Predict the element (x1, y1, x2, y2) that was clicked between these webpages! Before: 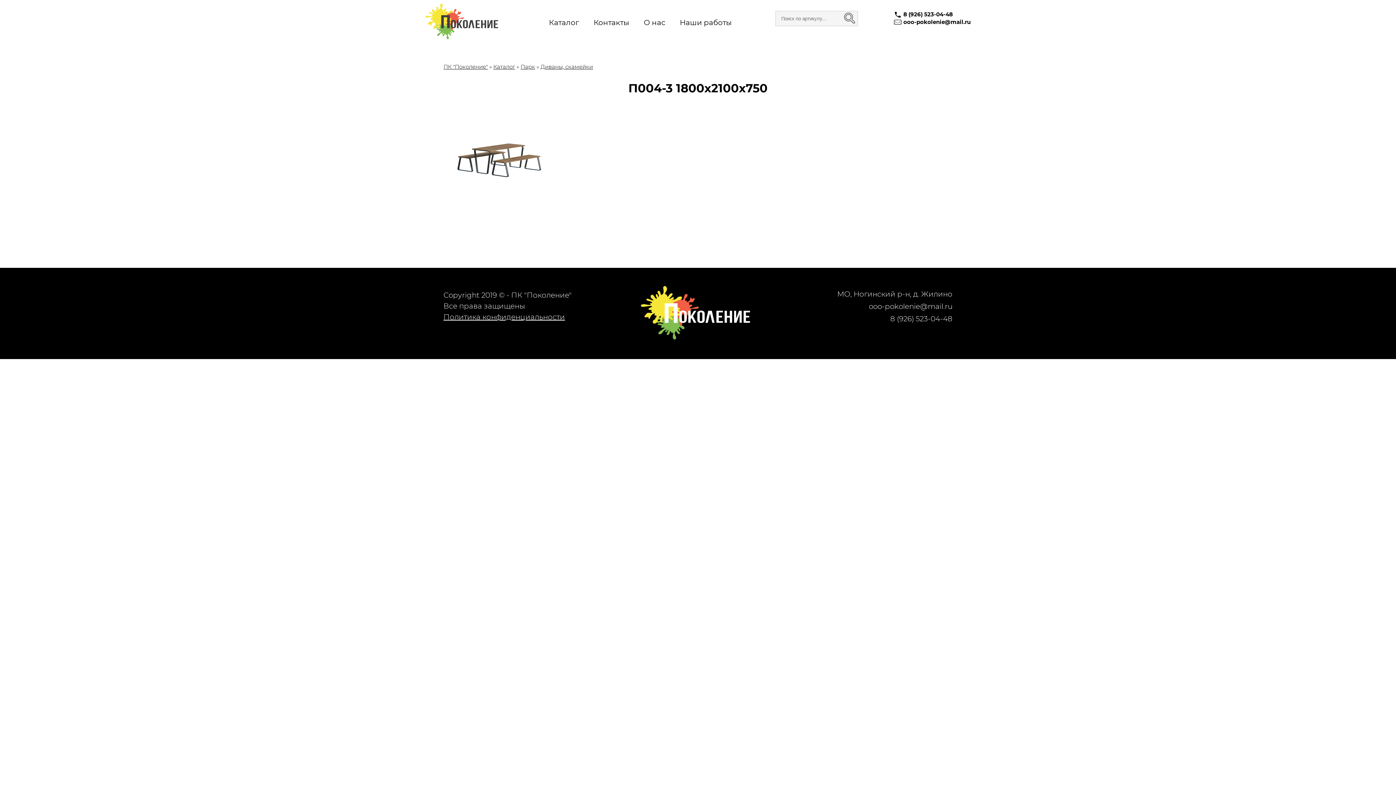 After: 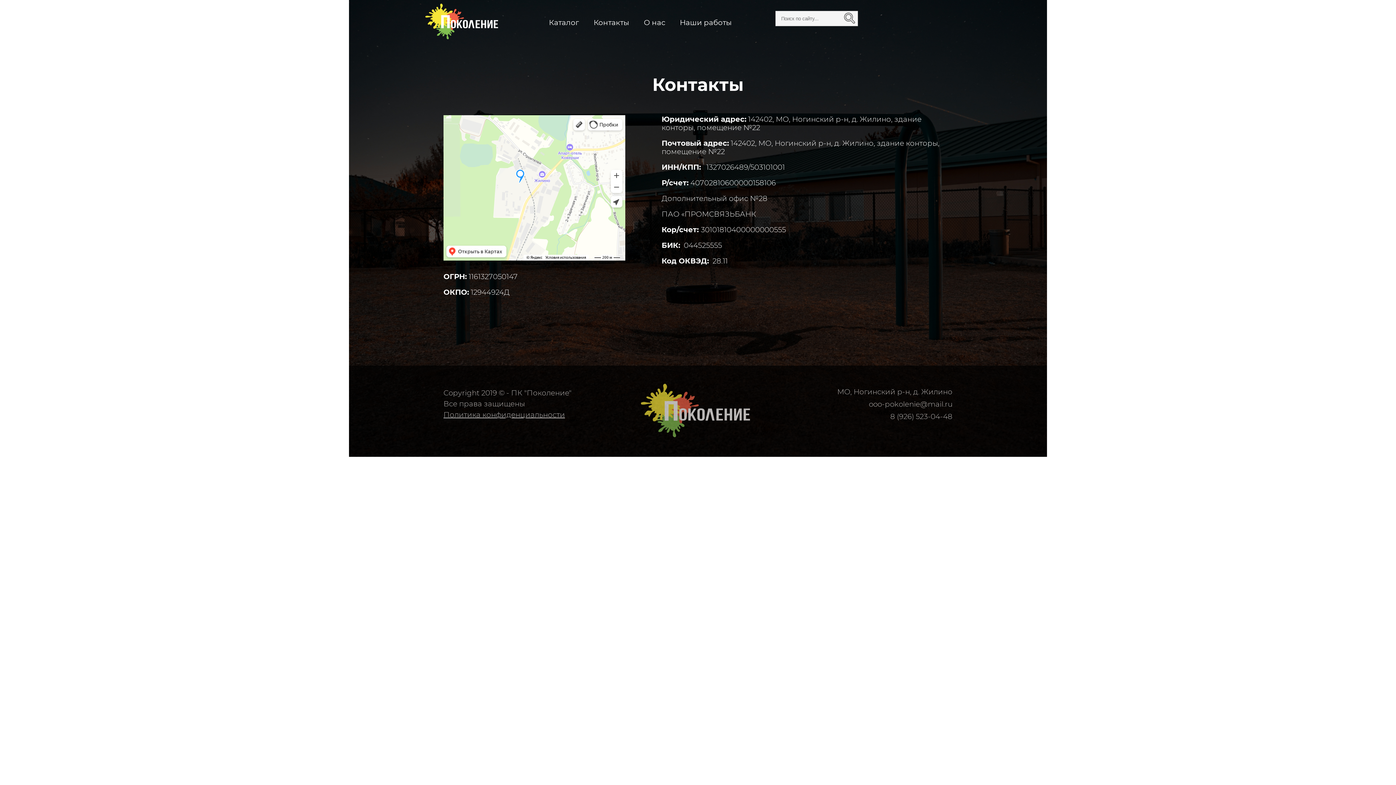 Action: bbox: (586, 3, 636, 41) label: Контакты